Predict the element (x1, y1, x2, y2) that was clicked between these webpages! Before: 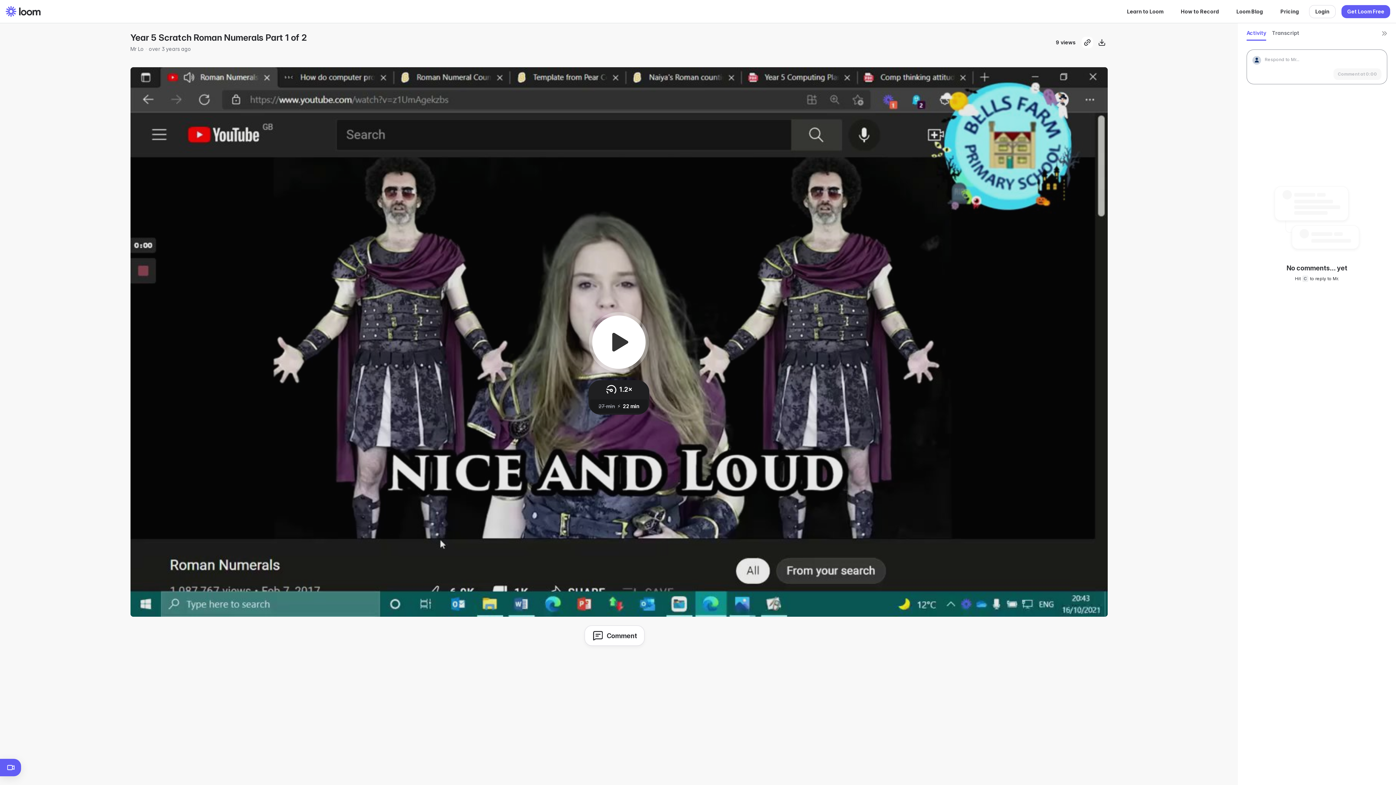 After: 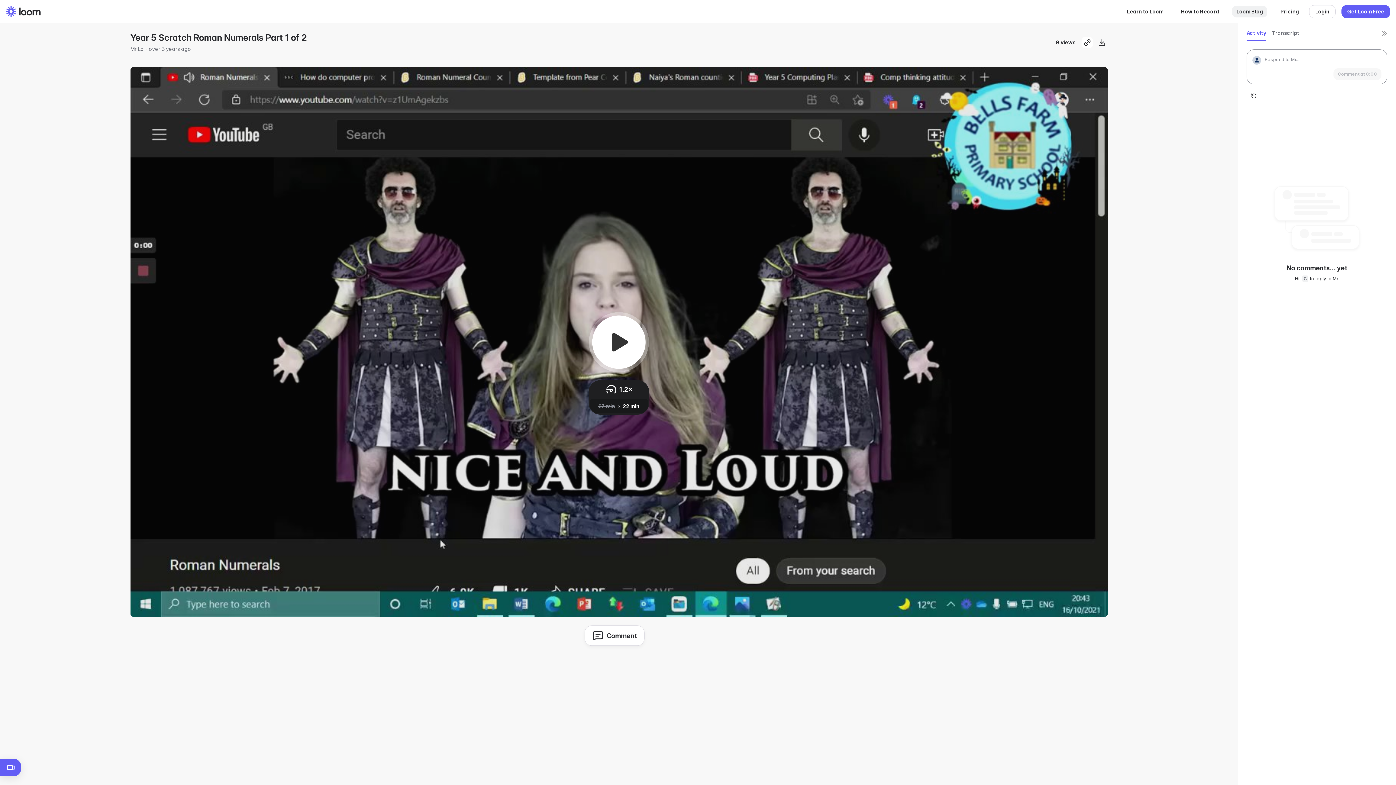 Action: label: Loom Blog bbox: (1232, 5, 1267, 17)